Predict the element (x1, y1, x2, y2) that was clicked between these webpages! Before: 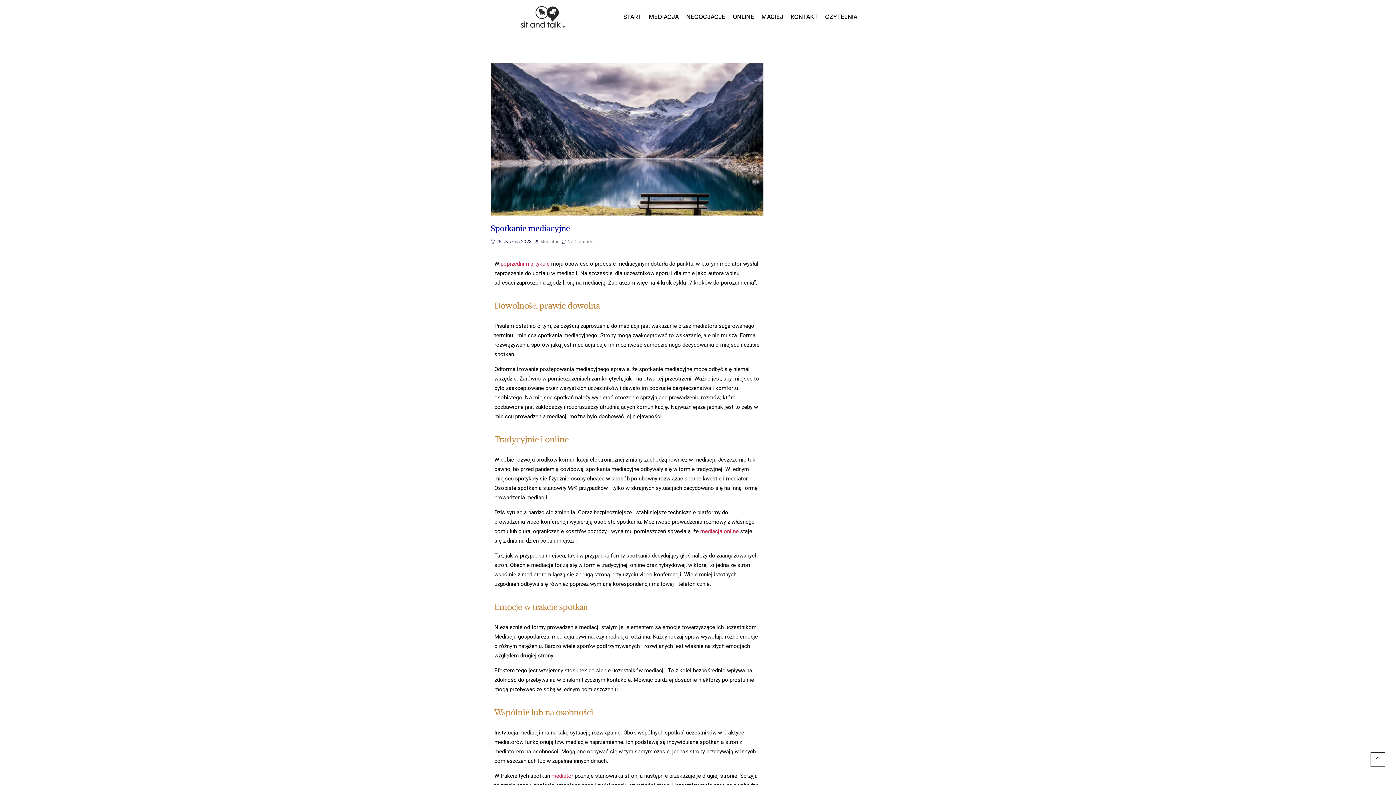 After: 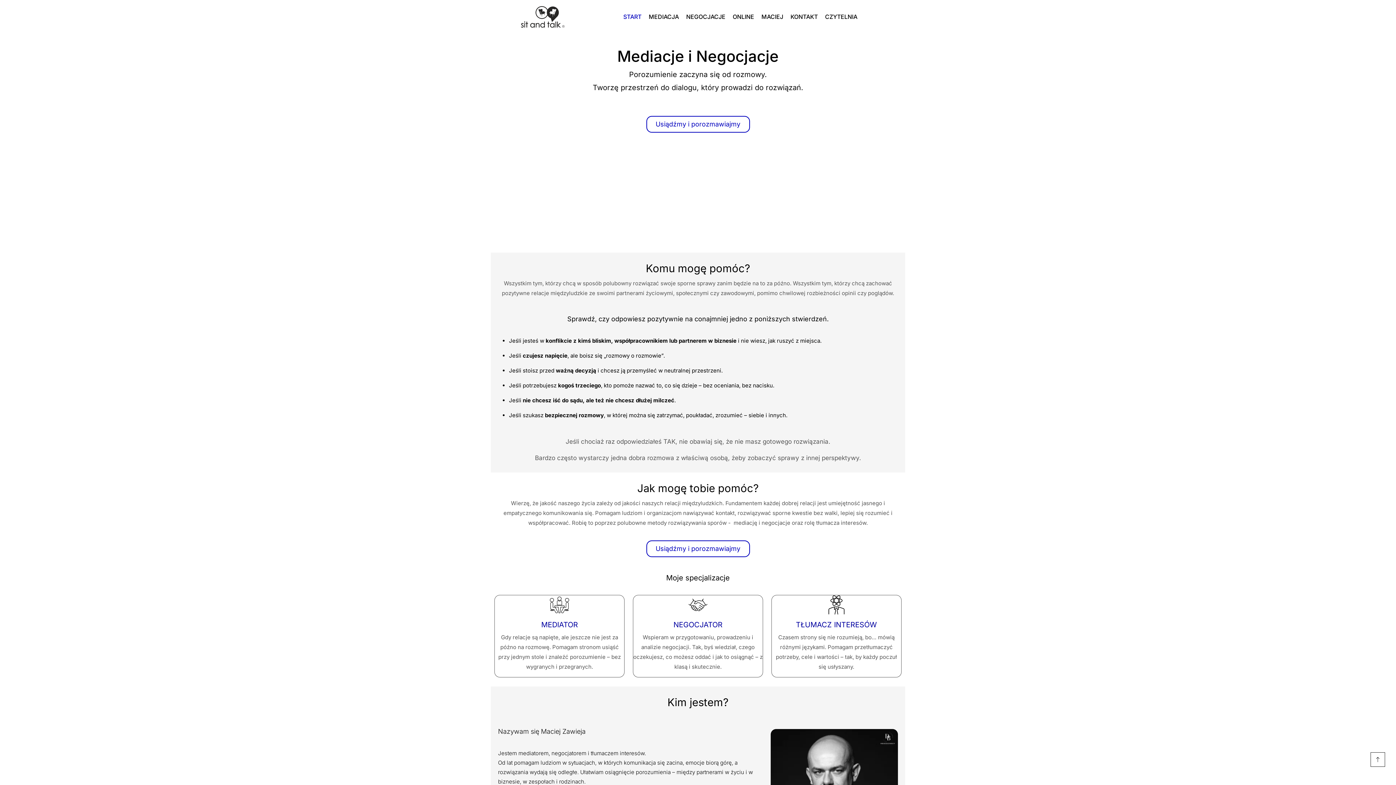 Action: bbox: (520, 6, 564, 27)